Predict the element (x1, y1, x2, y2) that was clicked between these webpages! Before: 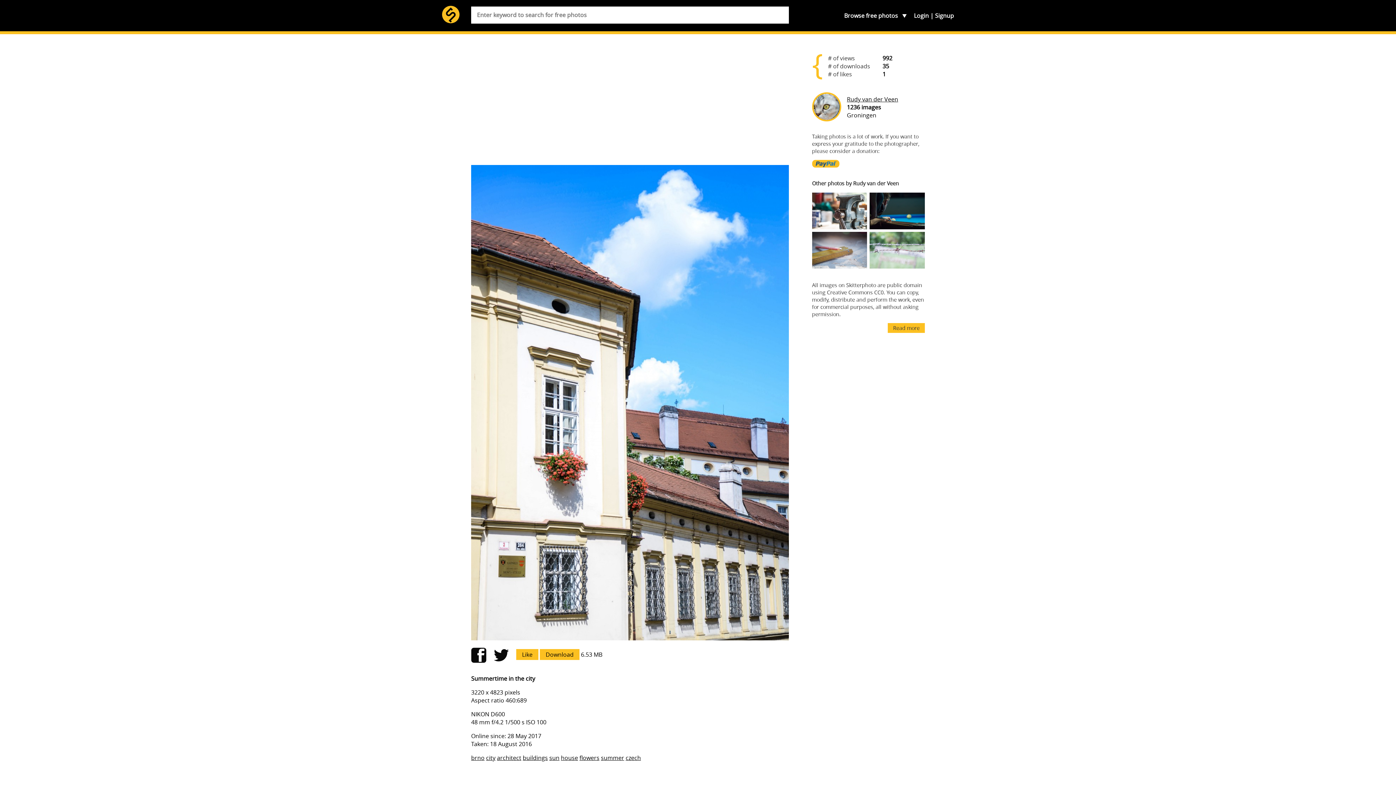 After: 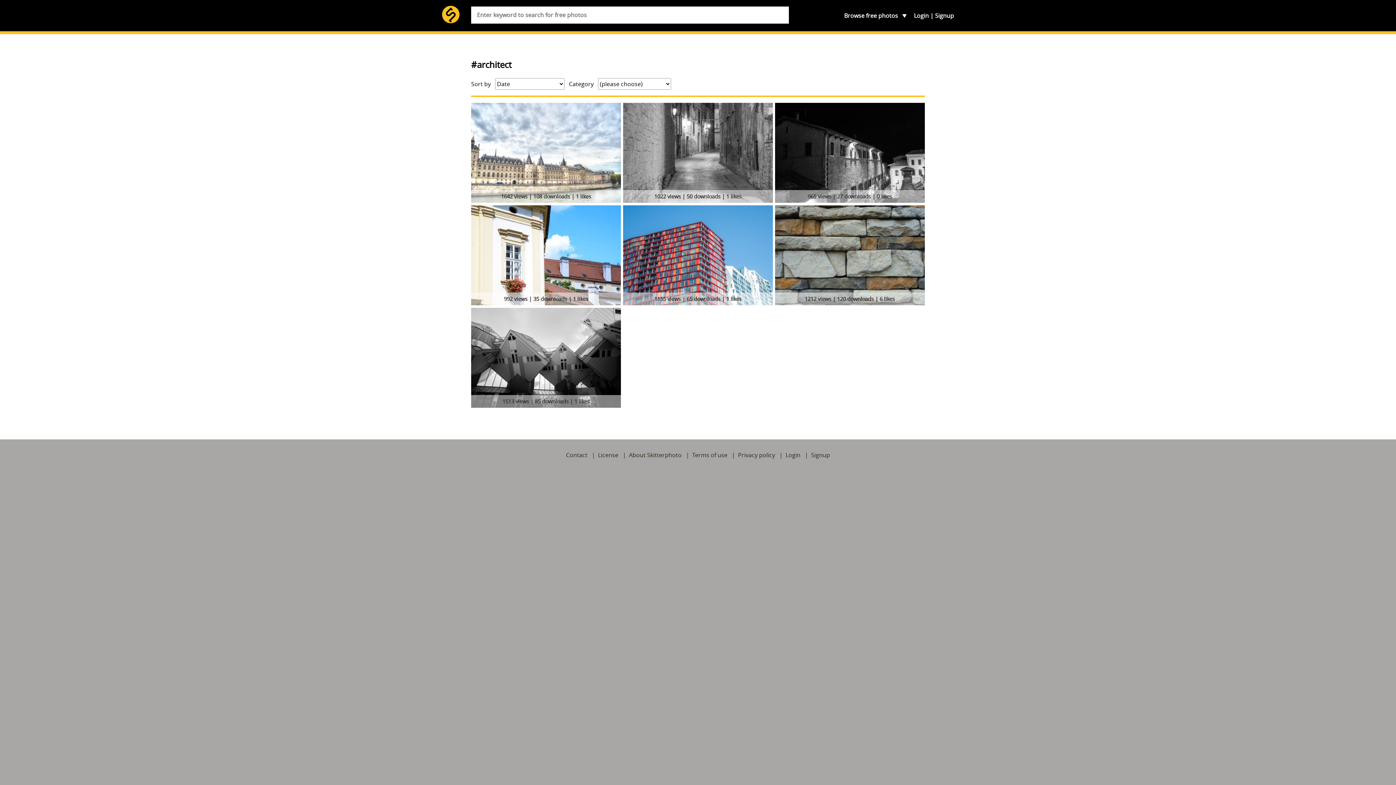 Action: label: architect bbox: (497, 754, 521, 762)